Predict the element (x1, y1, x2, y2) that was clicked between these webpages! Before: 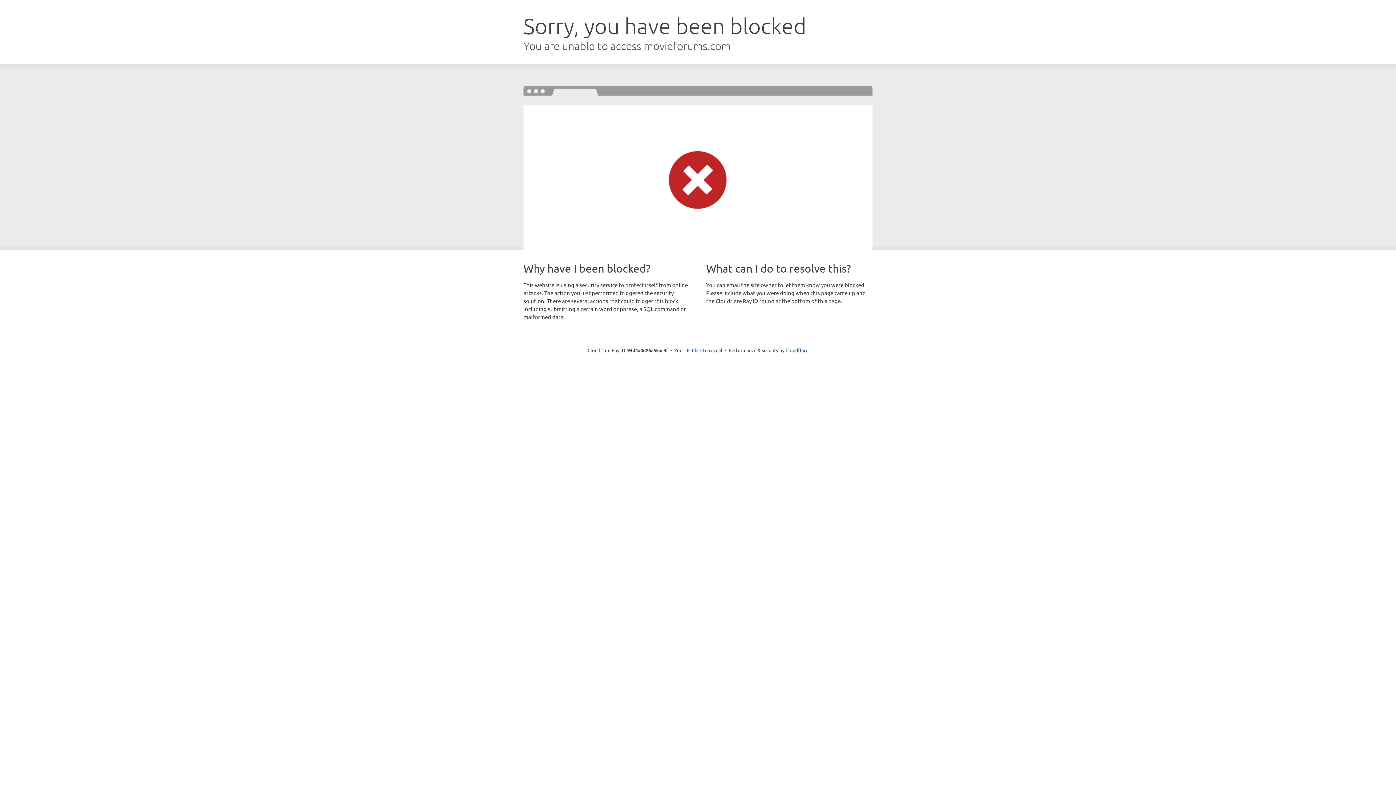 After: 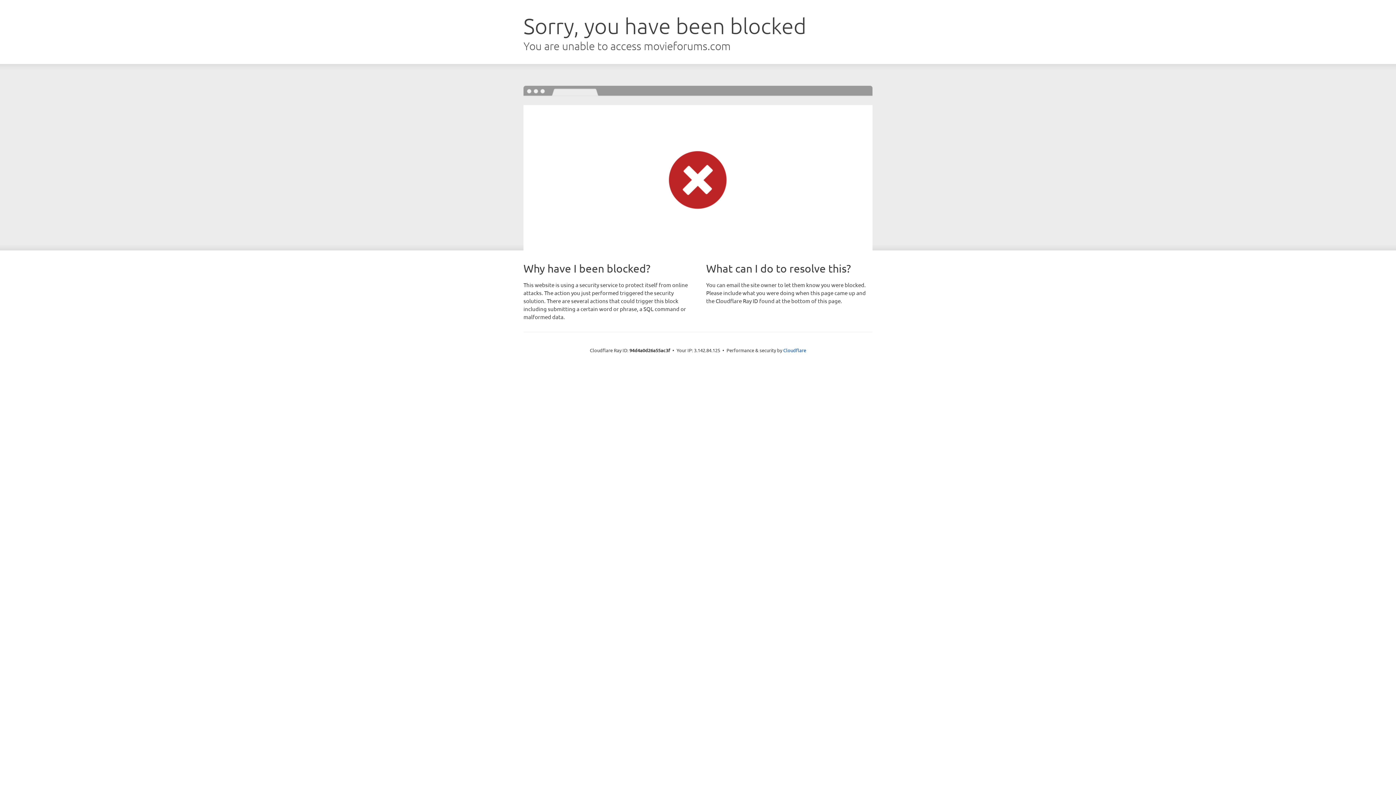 Action: label: Click to reveal bbox: (692, 346, 722, 353)